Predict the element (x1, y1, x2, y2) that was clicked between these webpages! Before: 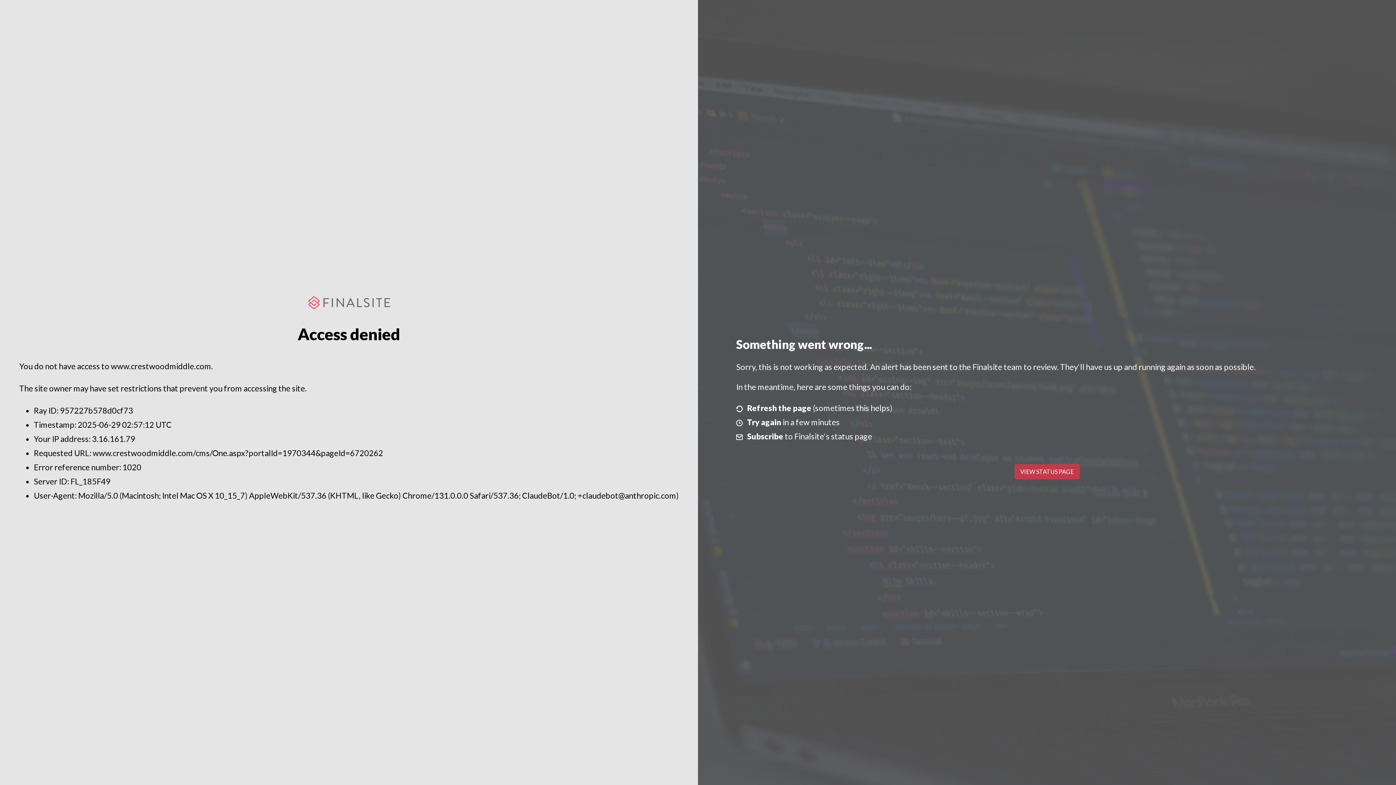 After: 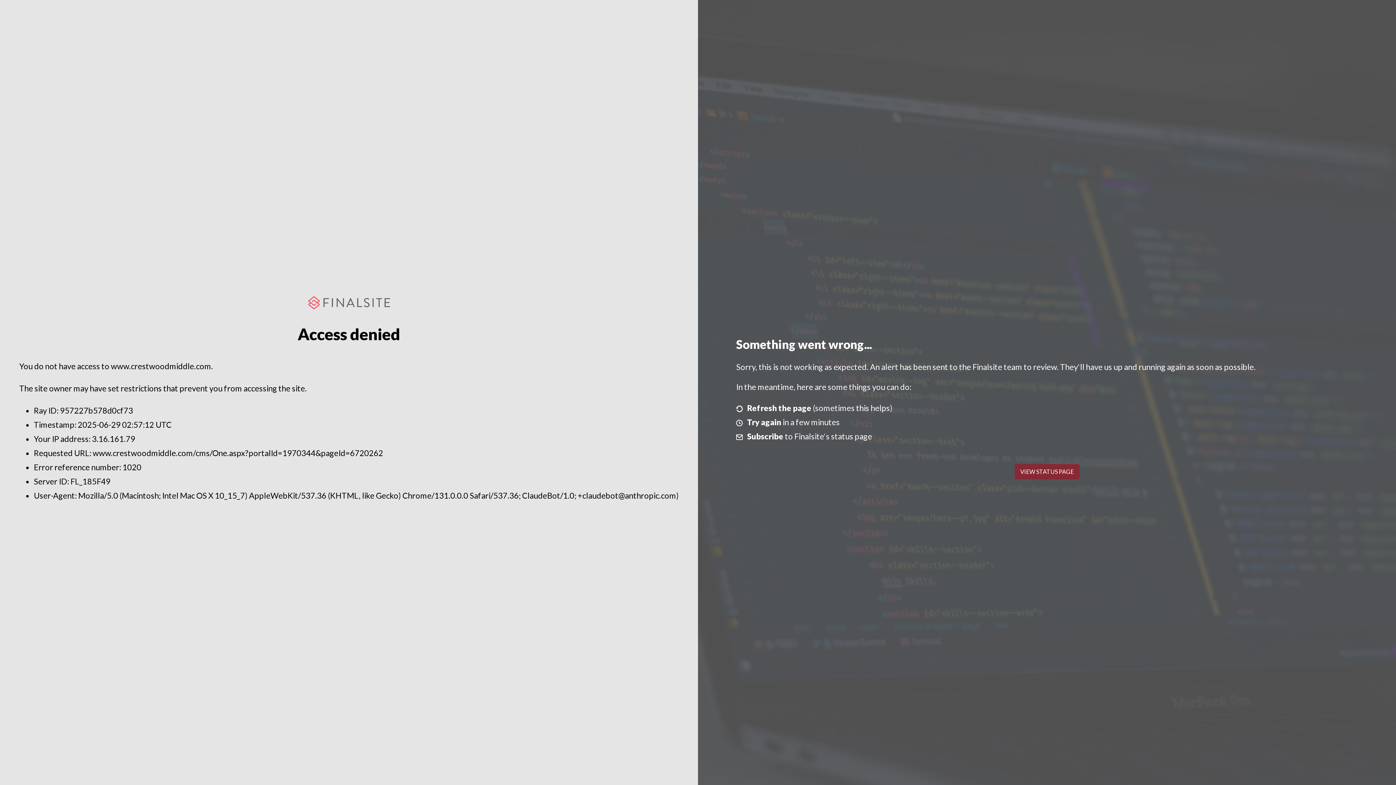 Action: bbox: (1014, 464, 1079, 479) label: VIEW STATUS PAGE